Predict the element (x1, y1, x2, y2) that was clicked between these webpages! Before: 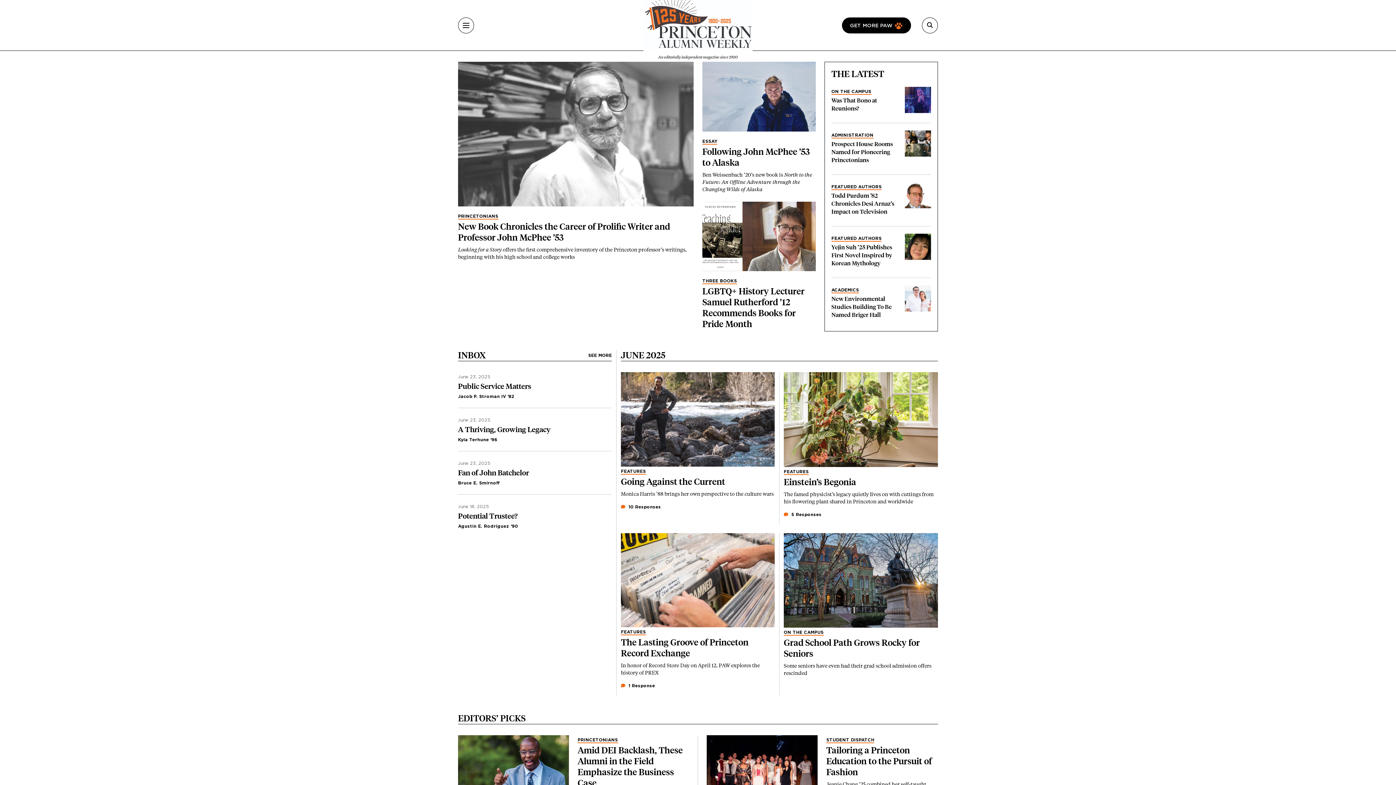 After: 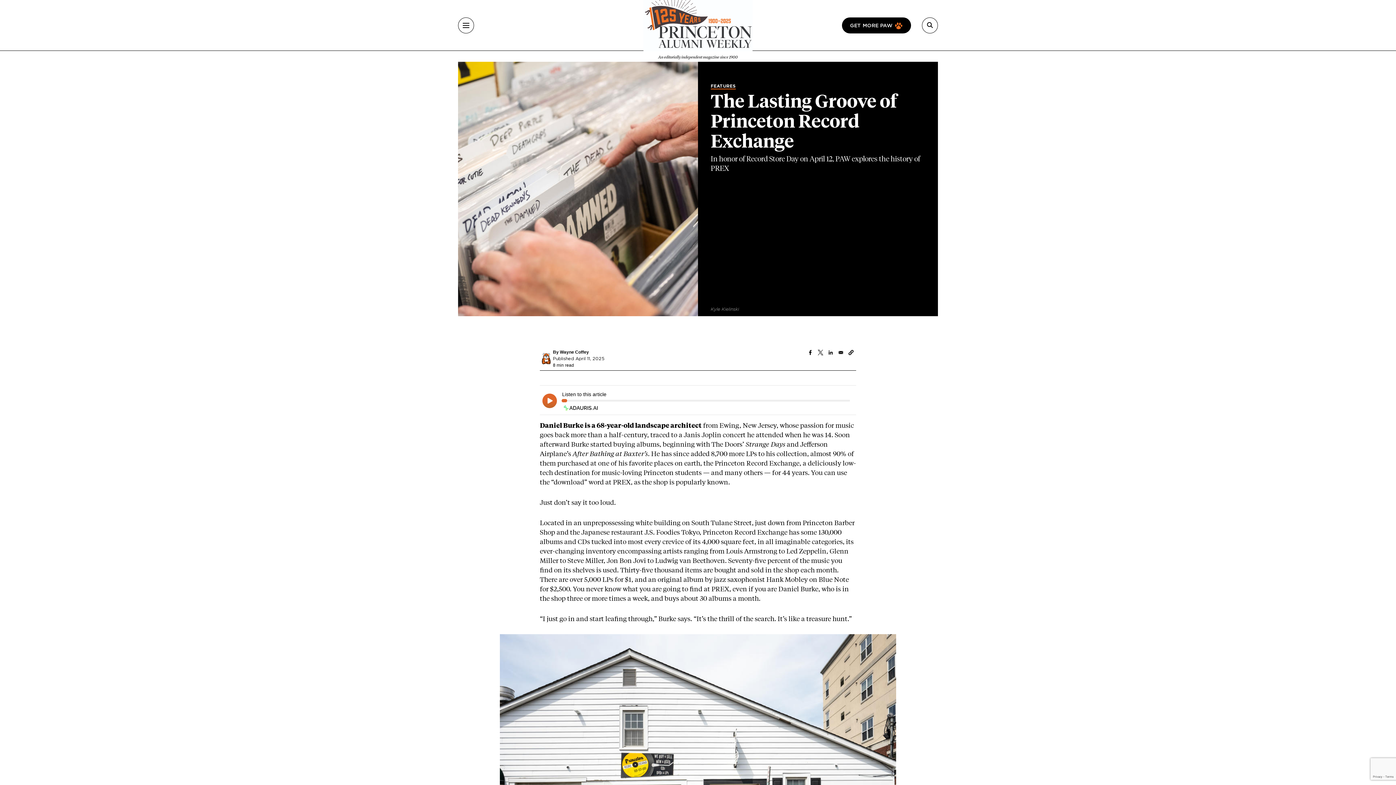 Action: bbox: (621, 637, 748, 659) label: The Lasting Groove of Princeton Record Exchange